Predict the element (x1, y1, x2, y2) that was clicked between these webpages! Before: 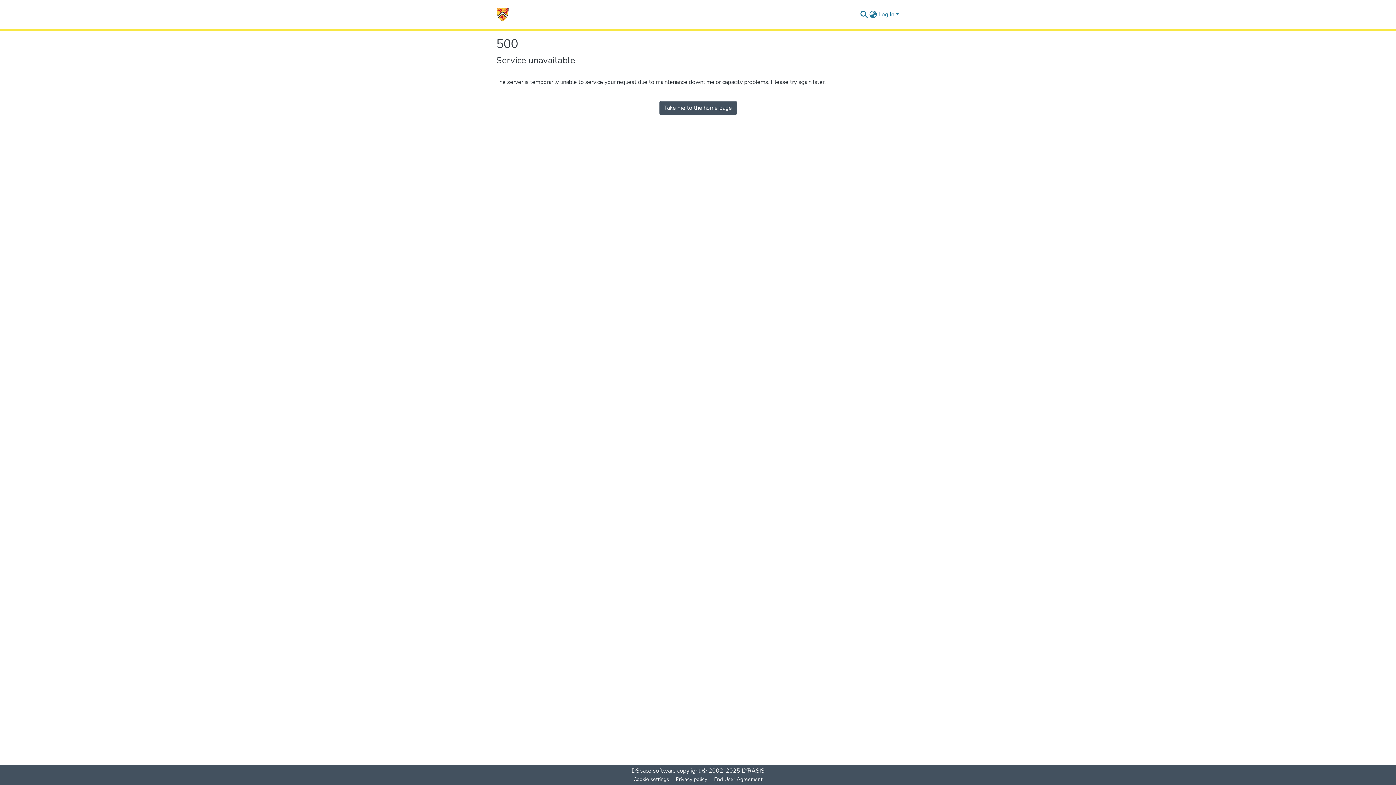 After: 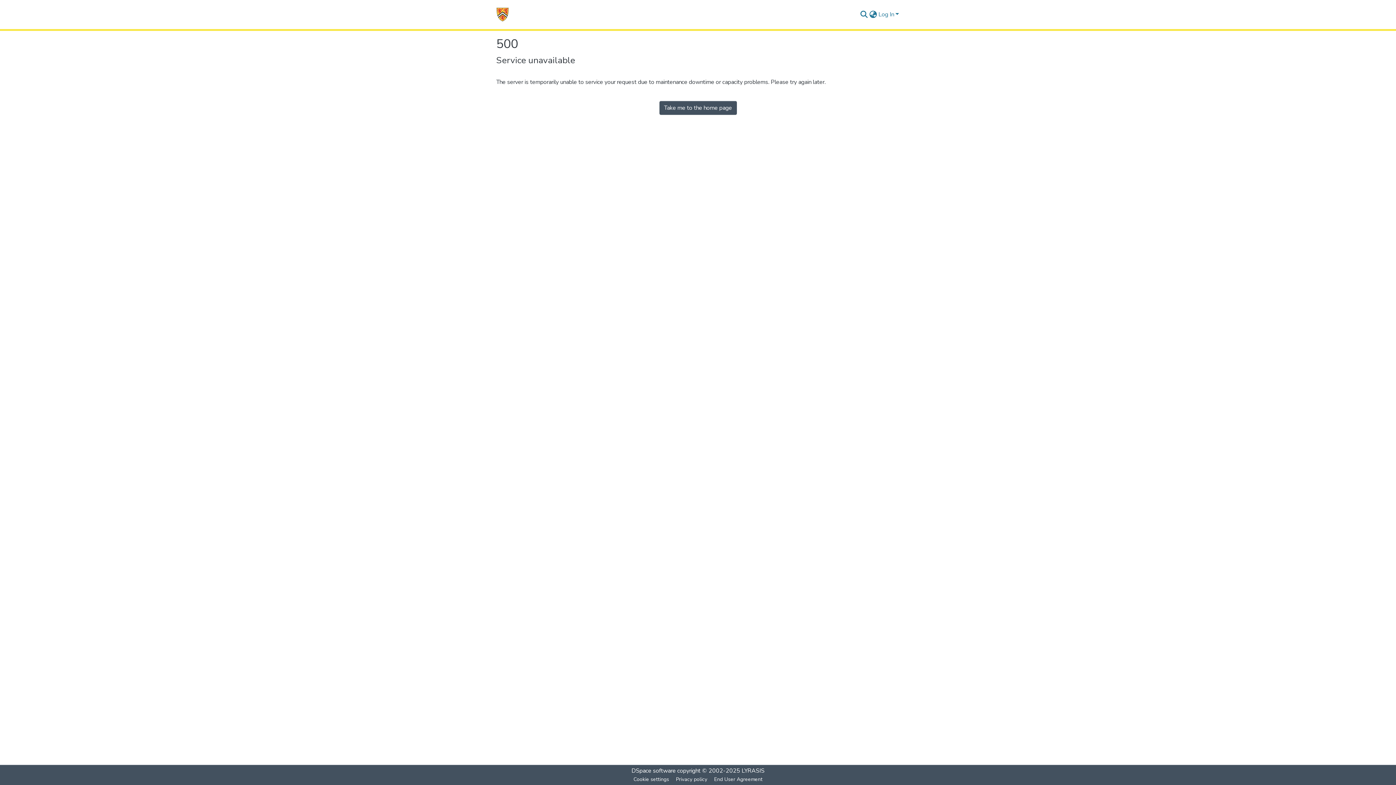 Action: bbox: (496, 7, 509, 21) label: Home